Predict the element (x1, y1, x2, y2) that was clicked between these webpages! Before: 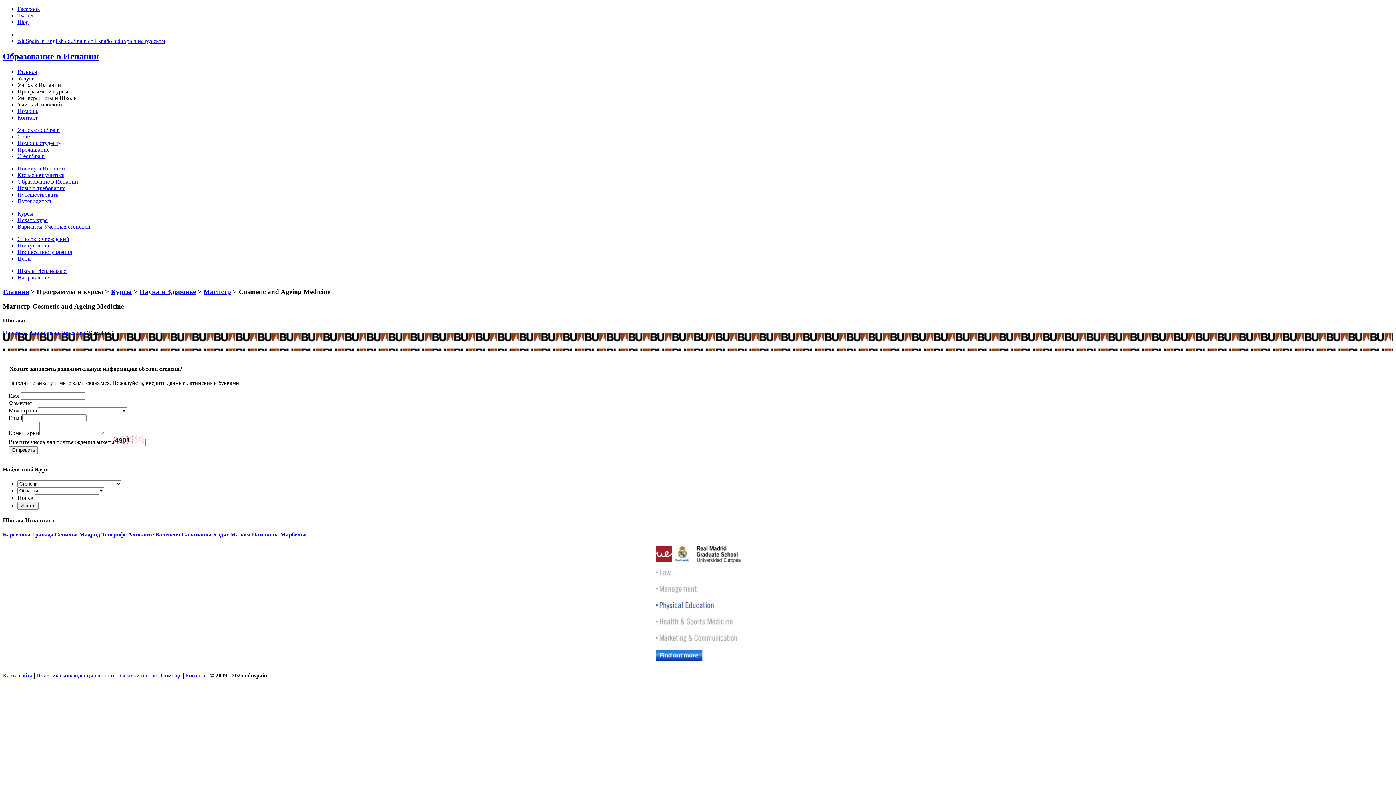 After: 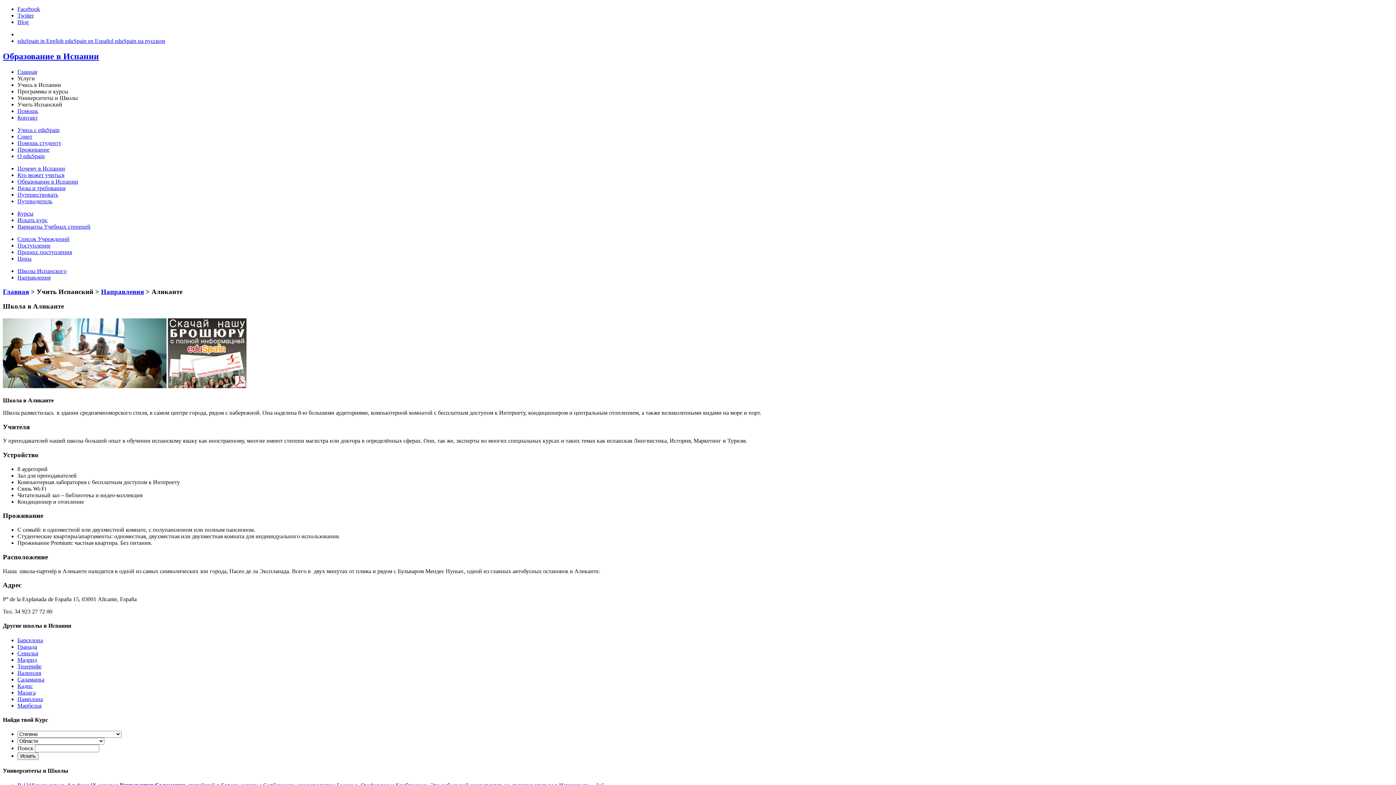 Action: bbox: (128, 531, 153, 537) label: Аликанте